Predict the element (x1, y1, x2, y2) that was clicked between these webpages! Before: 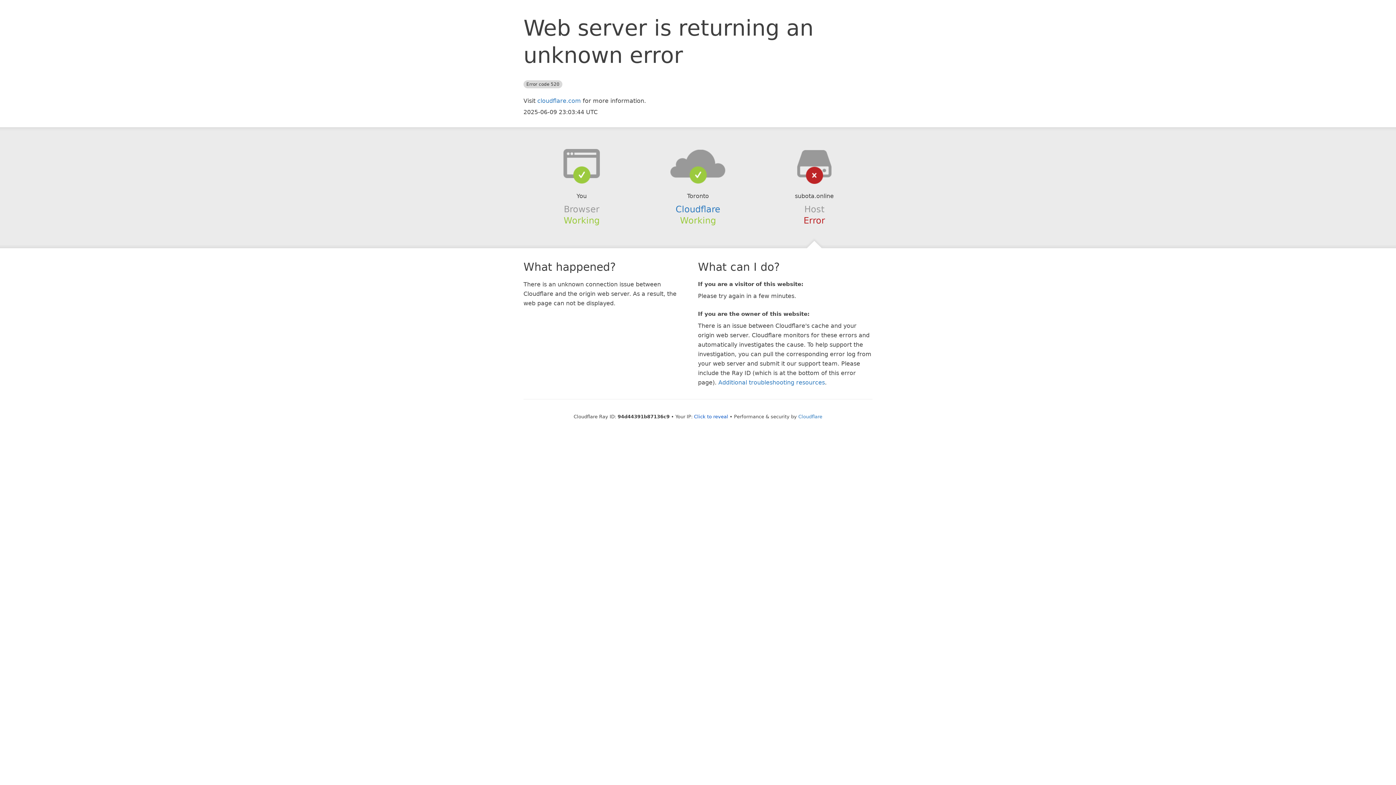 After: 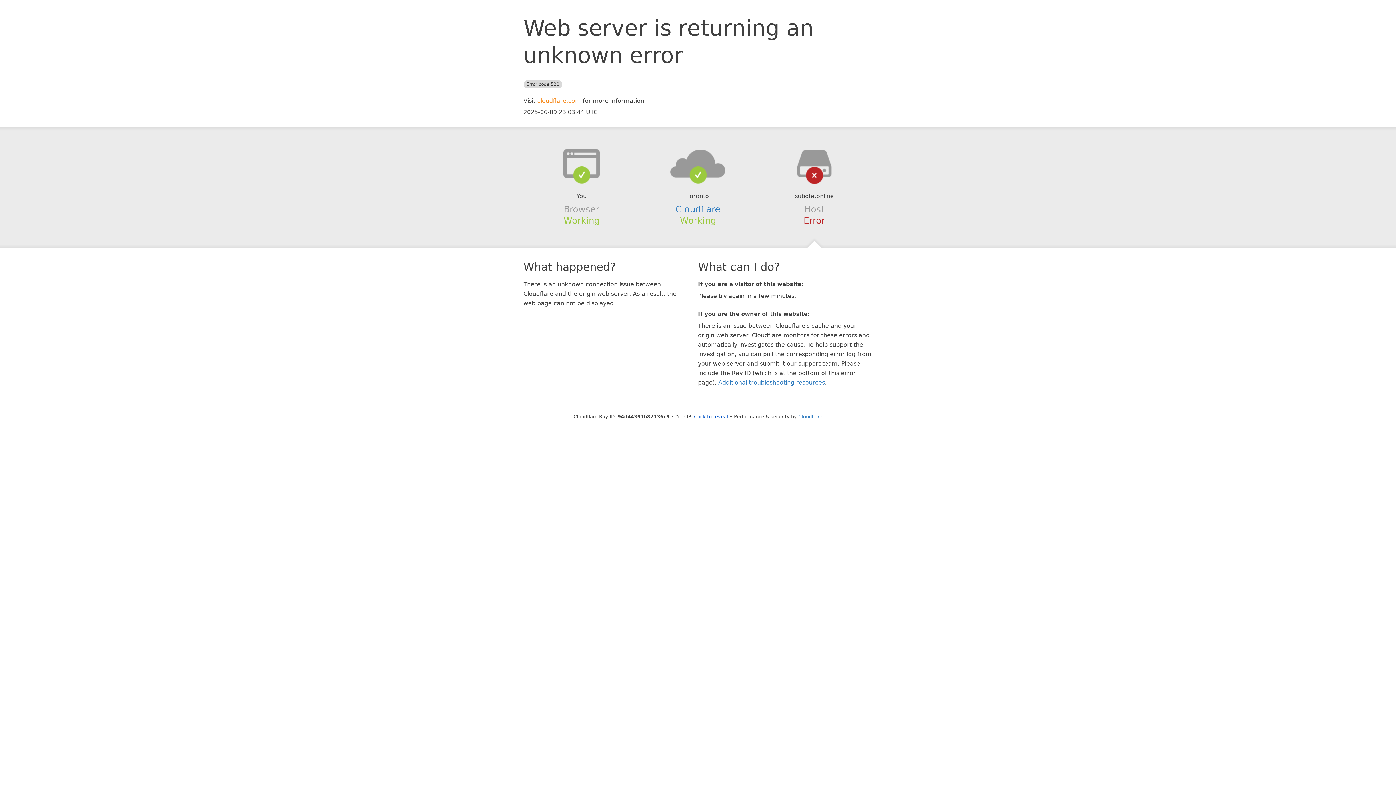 Action: label: cloudflare.com bbox: (537, 97, 581, 104)